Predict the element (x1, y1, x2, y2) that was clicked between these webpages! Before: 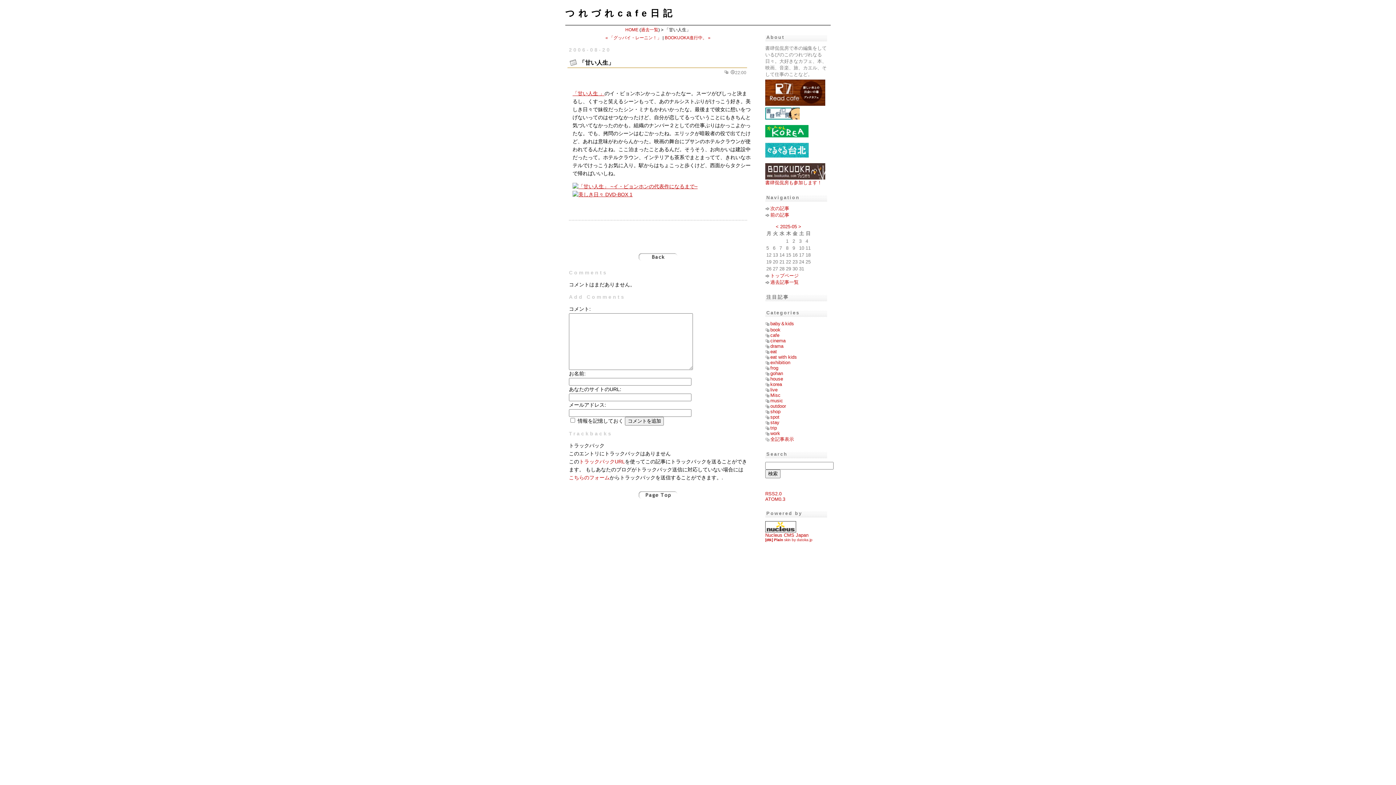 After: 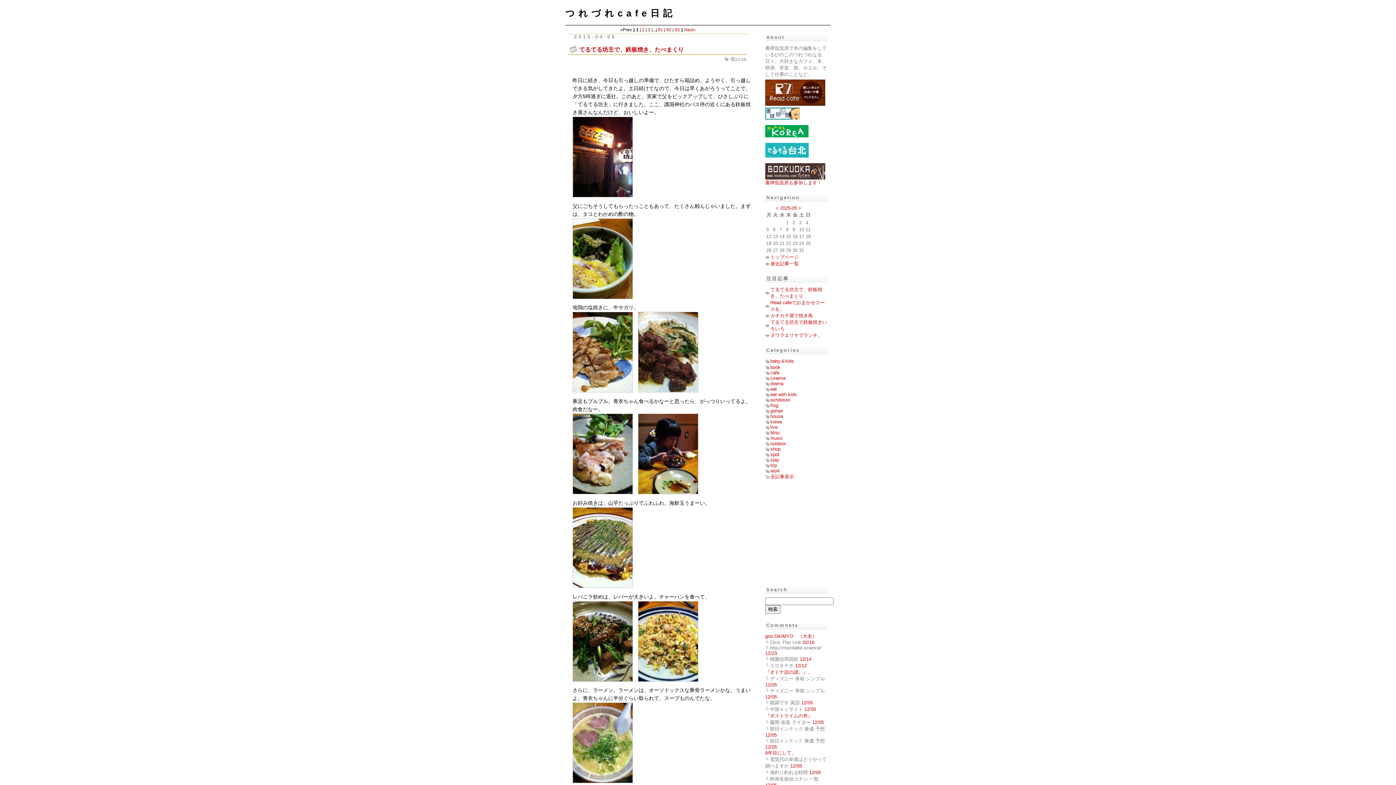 Action: label: eat bbox: (770, 349, 777, 354)